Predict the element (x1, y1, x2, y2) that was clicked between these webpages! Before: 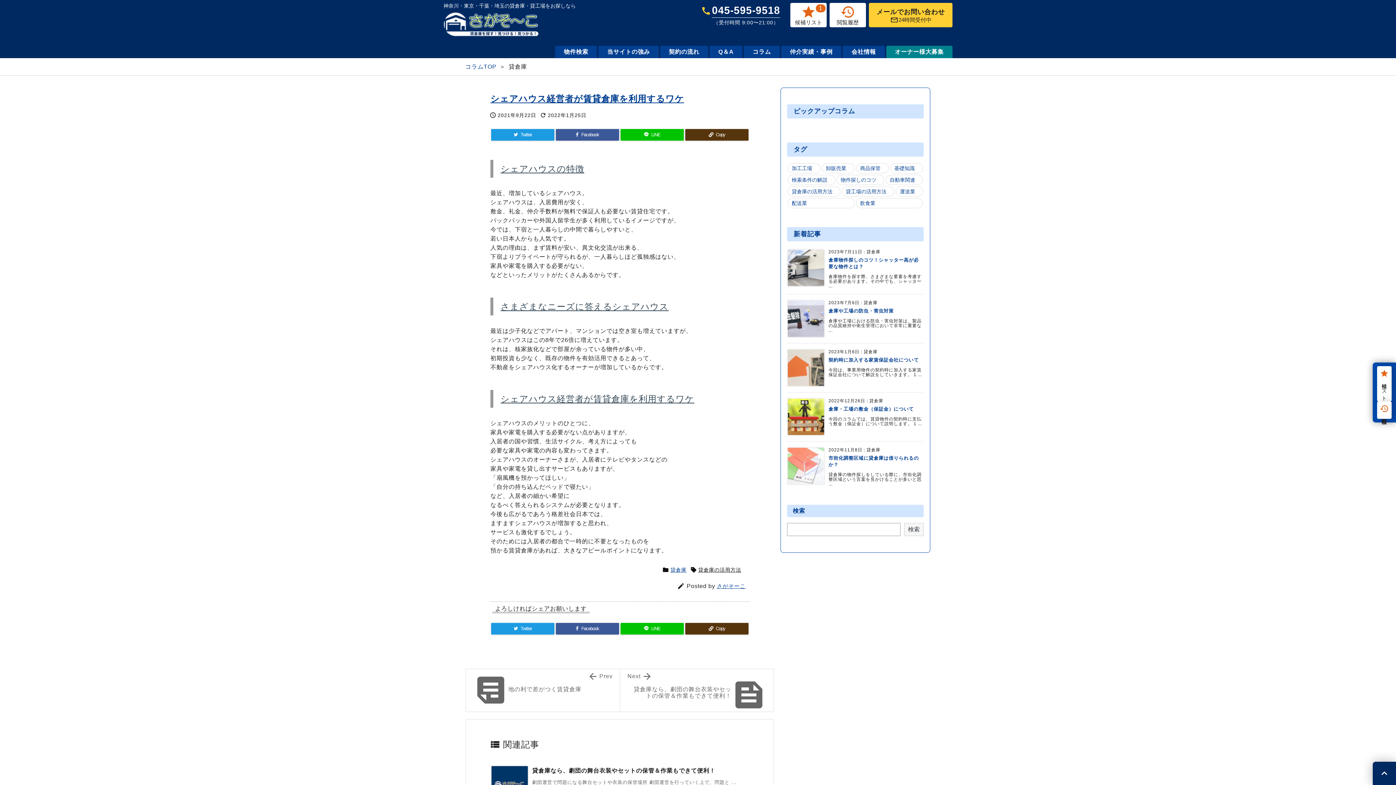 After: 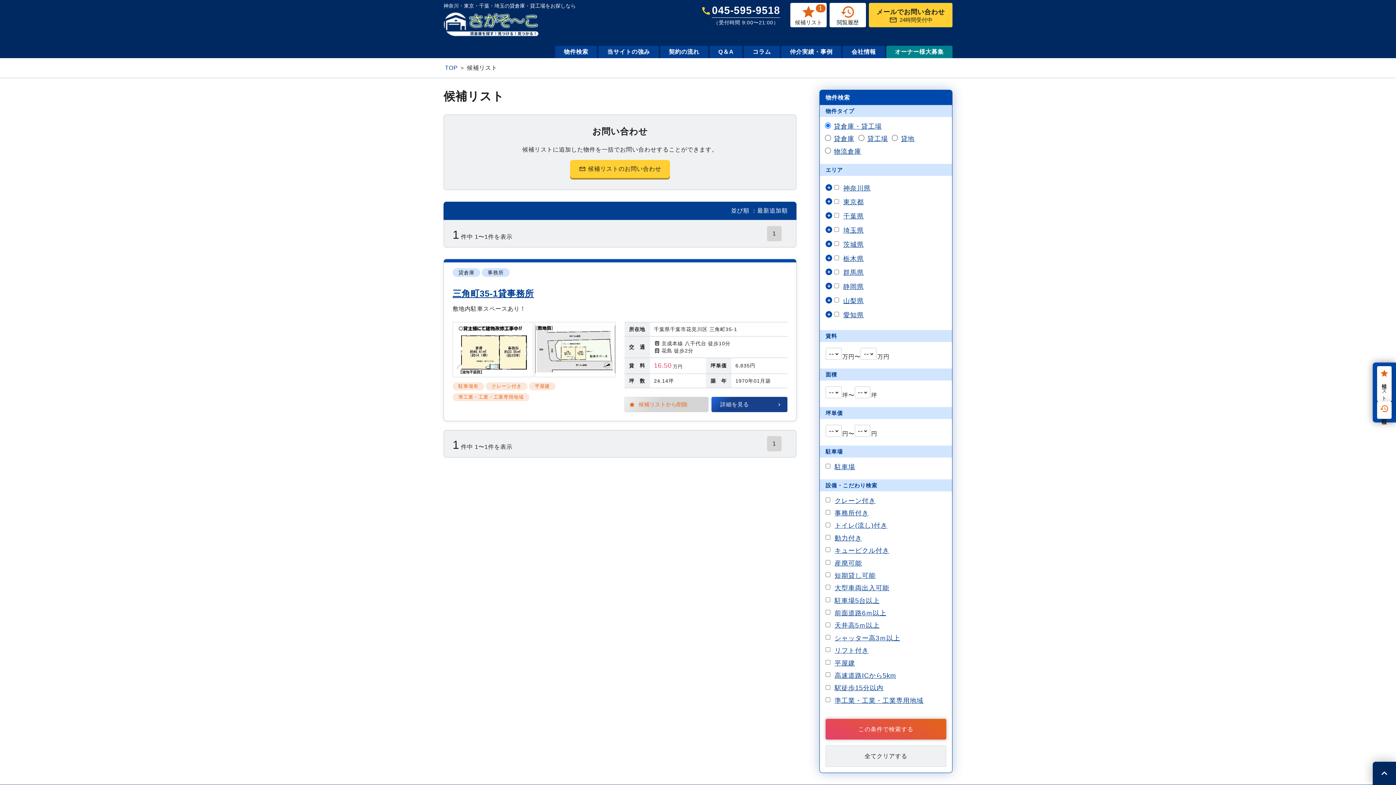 Action: label: 候補リスト
1 bbox: (790, 2, 826, 27)